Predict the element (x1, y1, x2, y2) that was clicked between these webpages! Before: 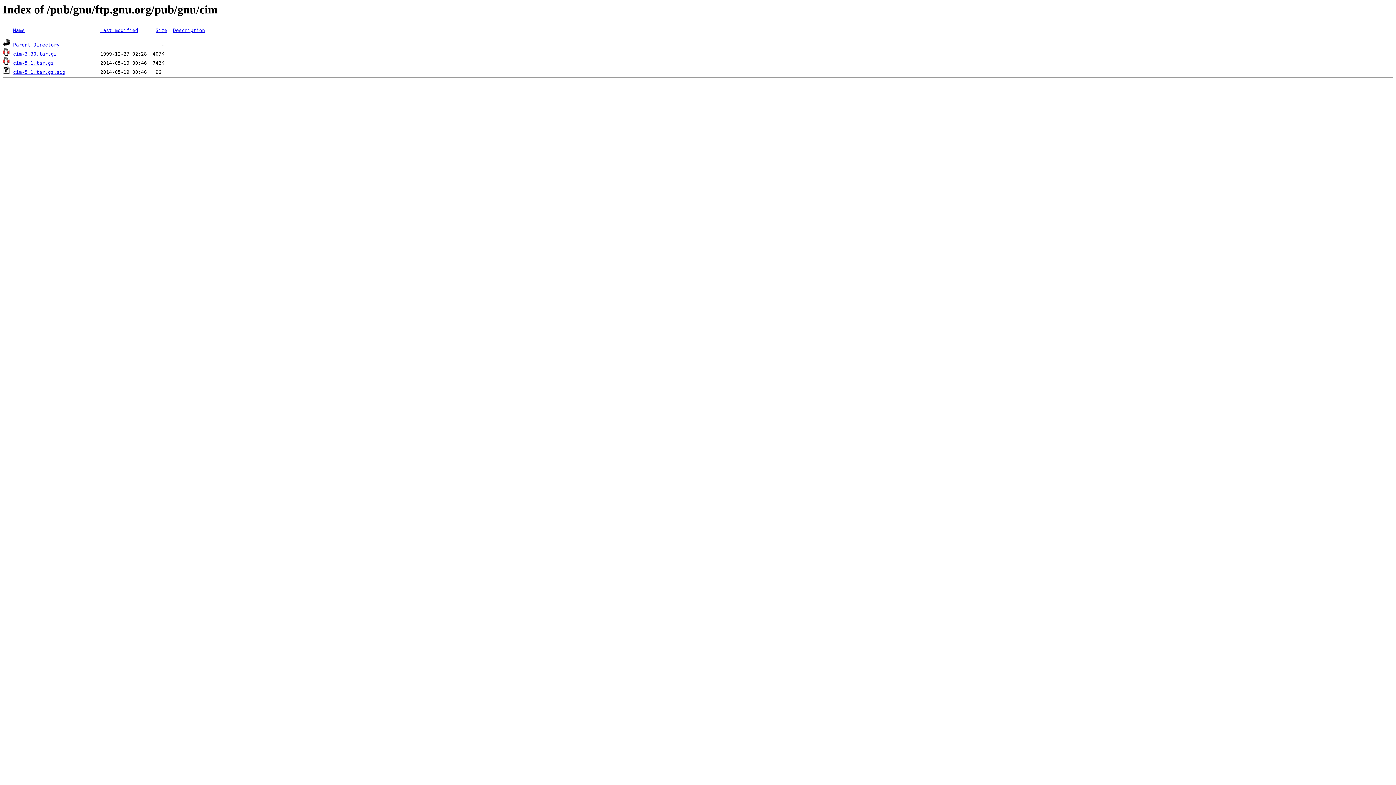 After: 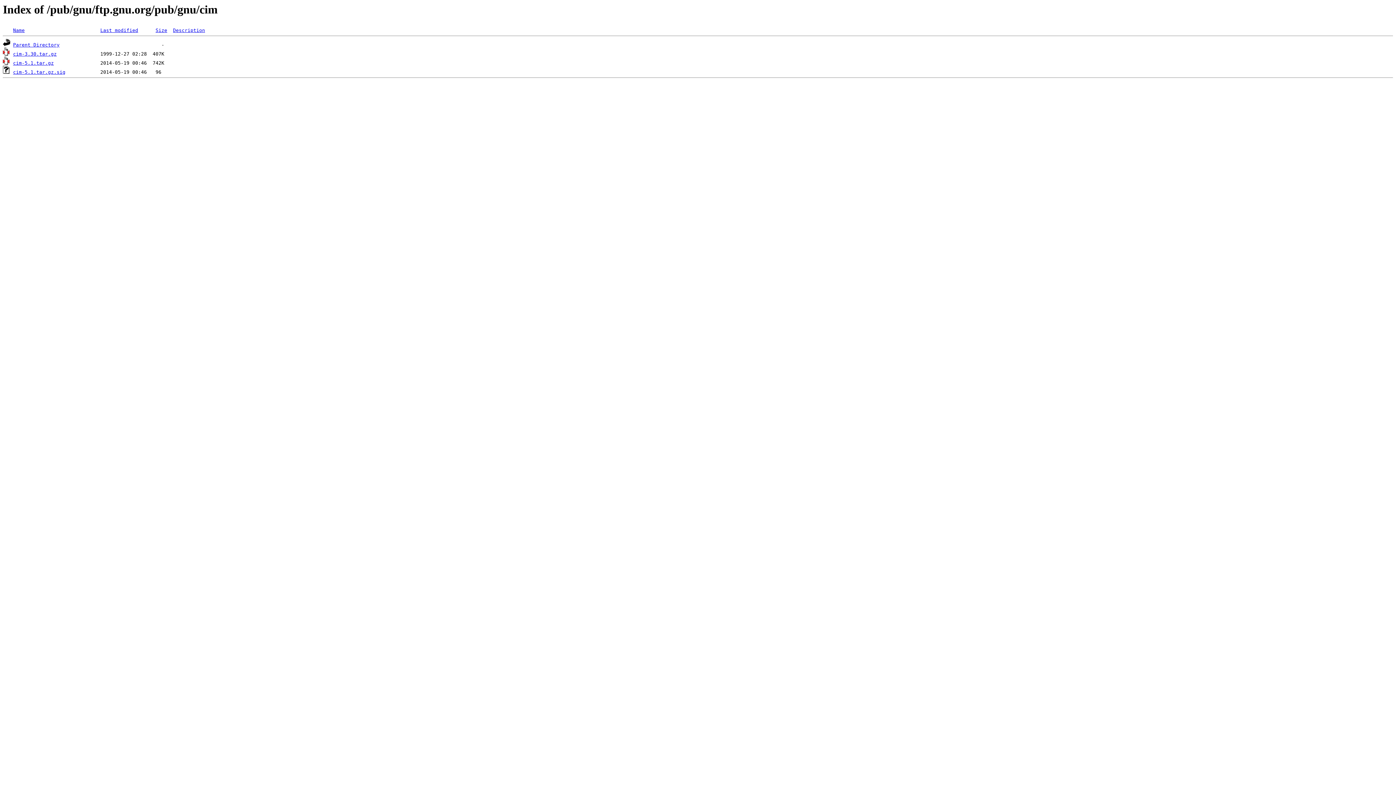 Action: label: cim-5.1.tar.gz bbox: (13, 60, 53, 65)